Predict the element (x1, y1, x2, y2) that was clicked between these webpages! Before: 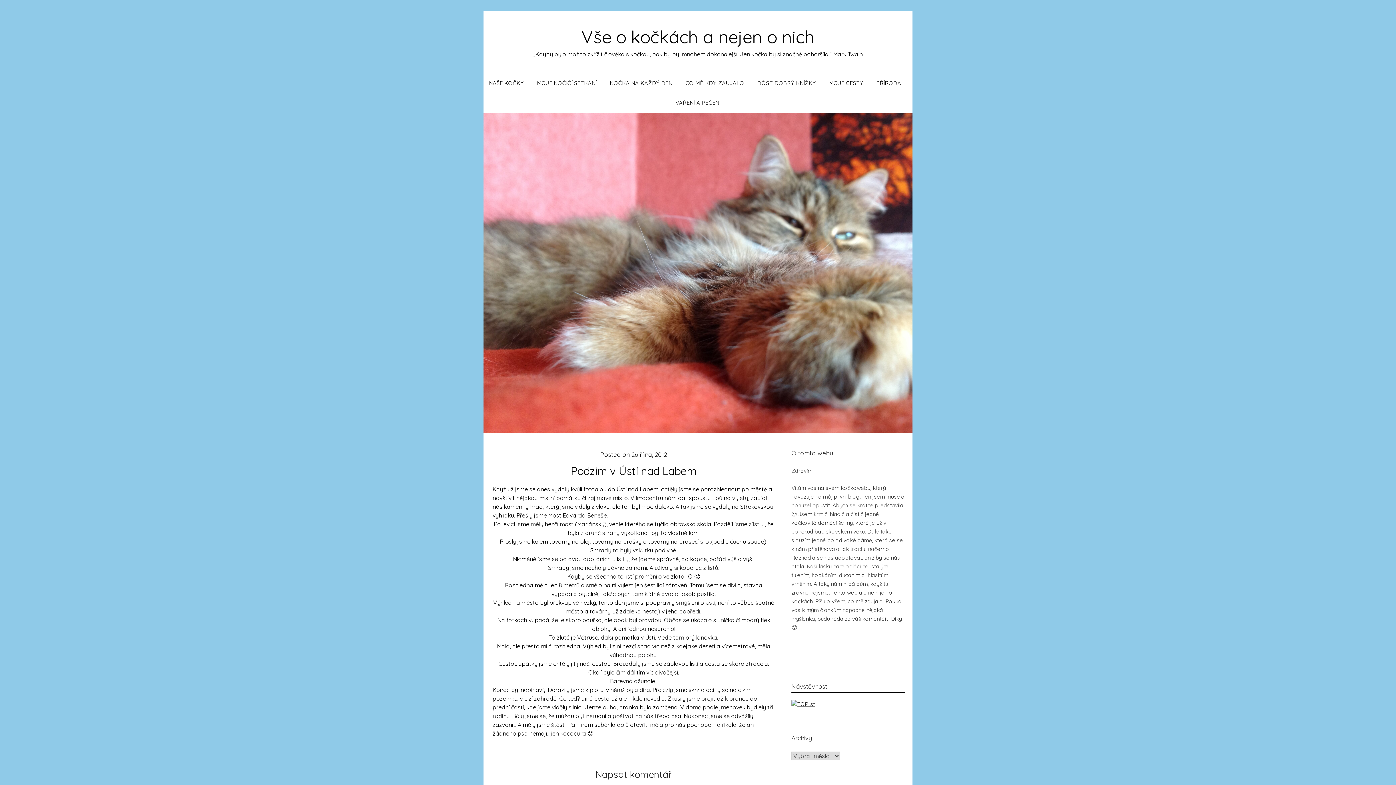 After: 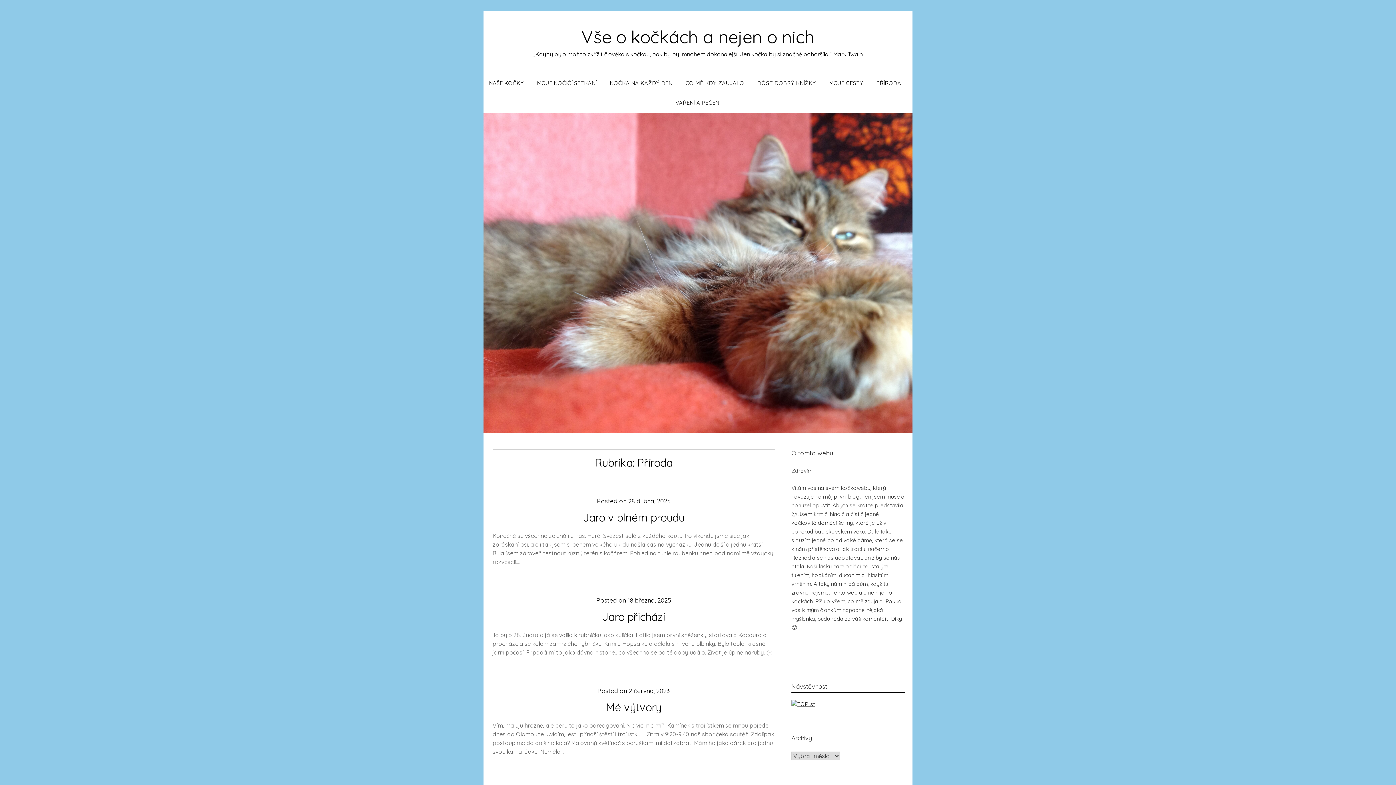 Action: label: PŘÍRODA bbox: (870, 73, 907, 93)